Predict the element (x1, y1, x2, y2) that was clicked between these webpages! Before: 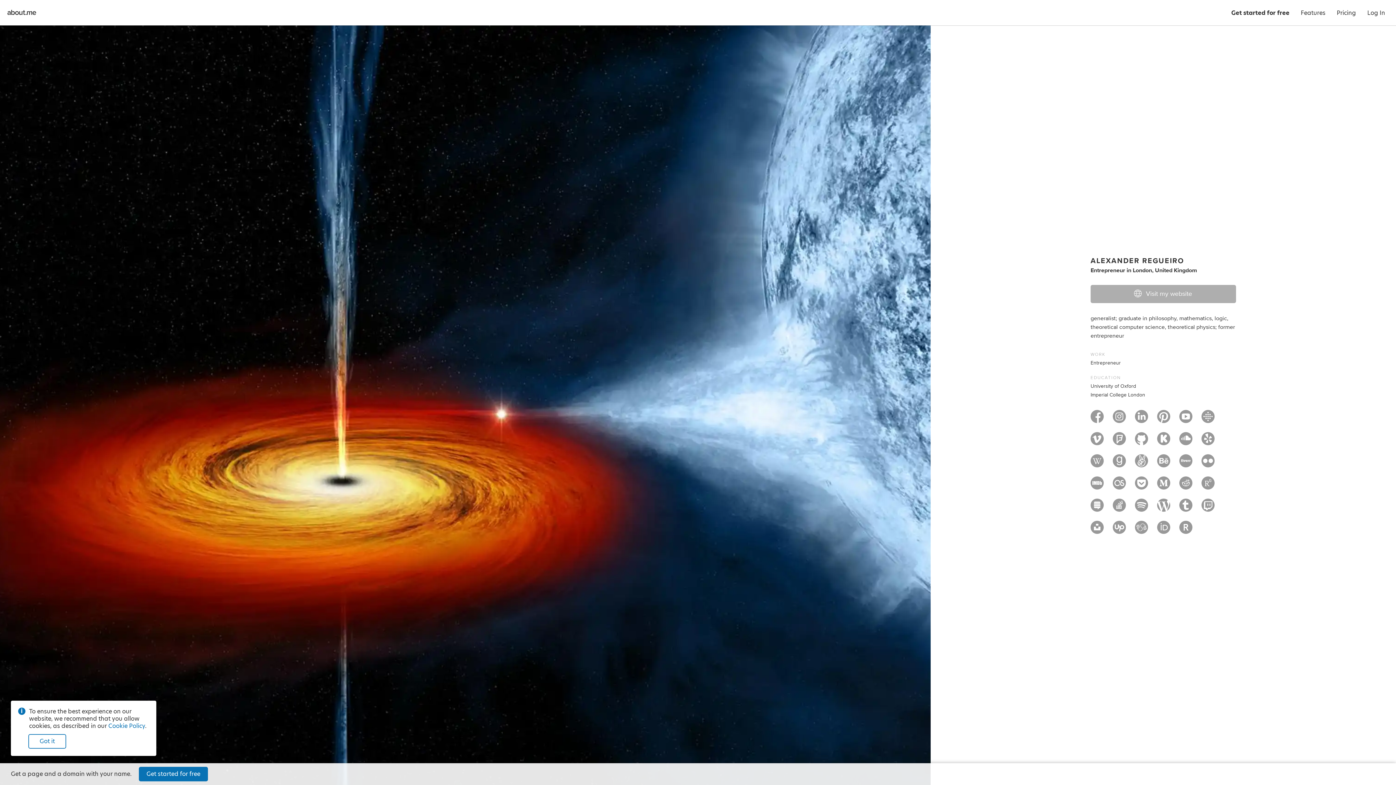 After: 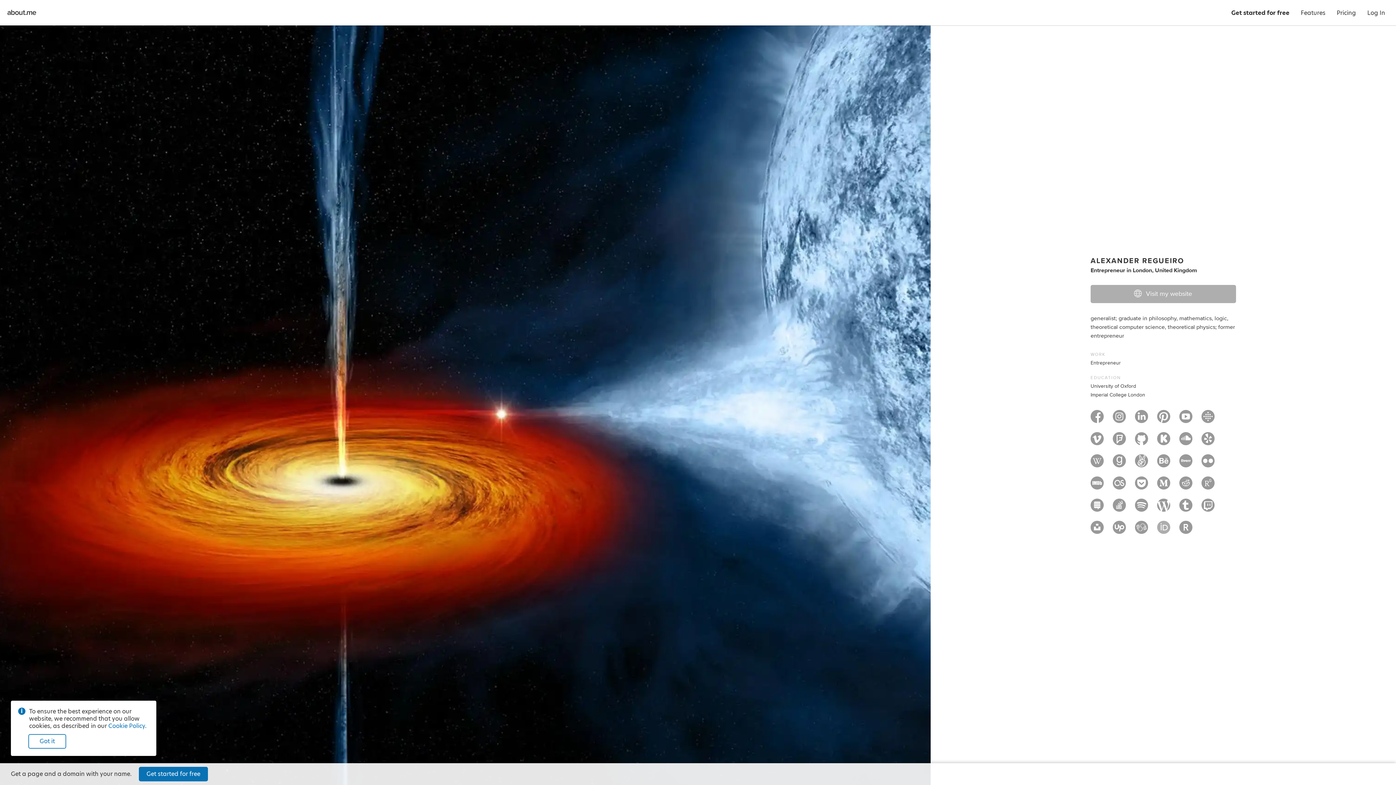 Action: bbox: (1157, 525, 1170, 536)